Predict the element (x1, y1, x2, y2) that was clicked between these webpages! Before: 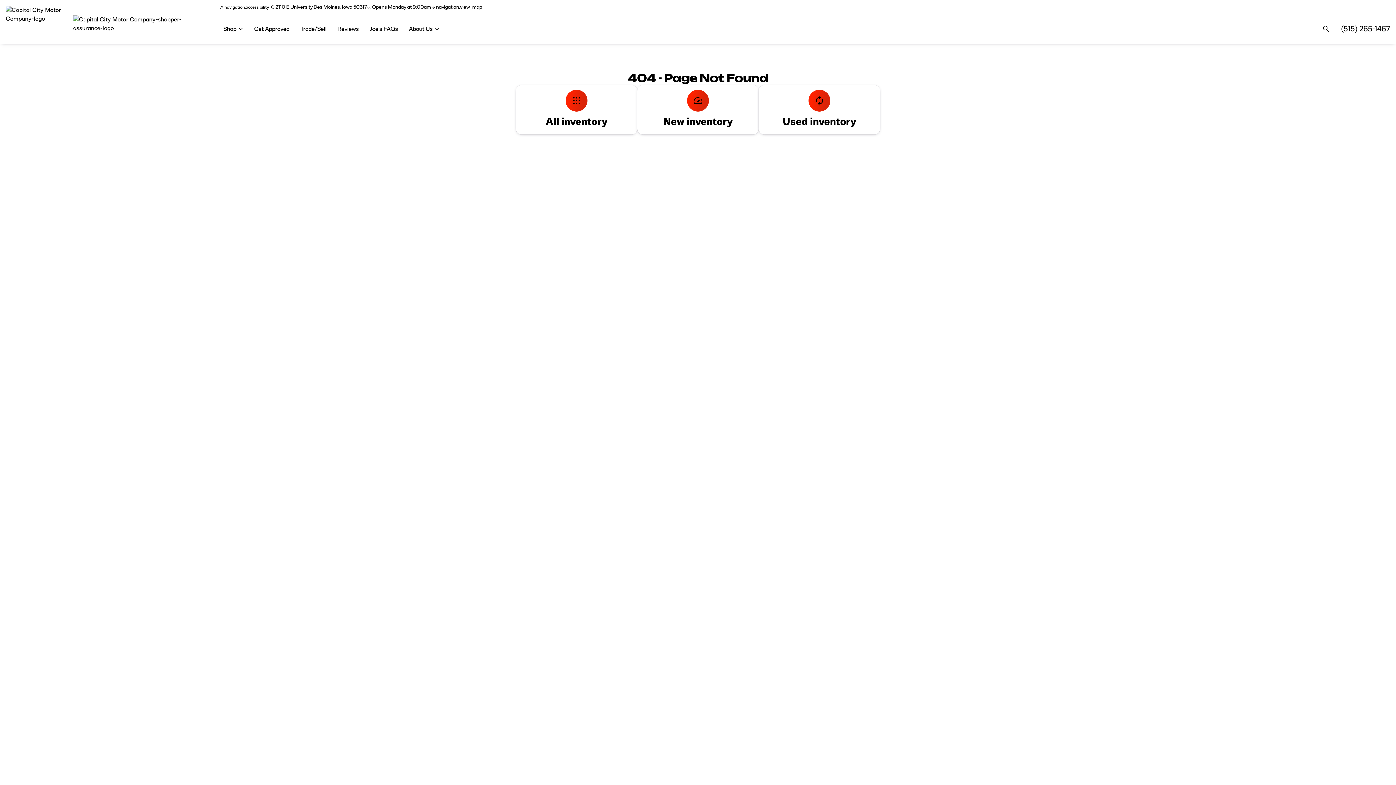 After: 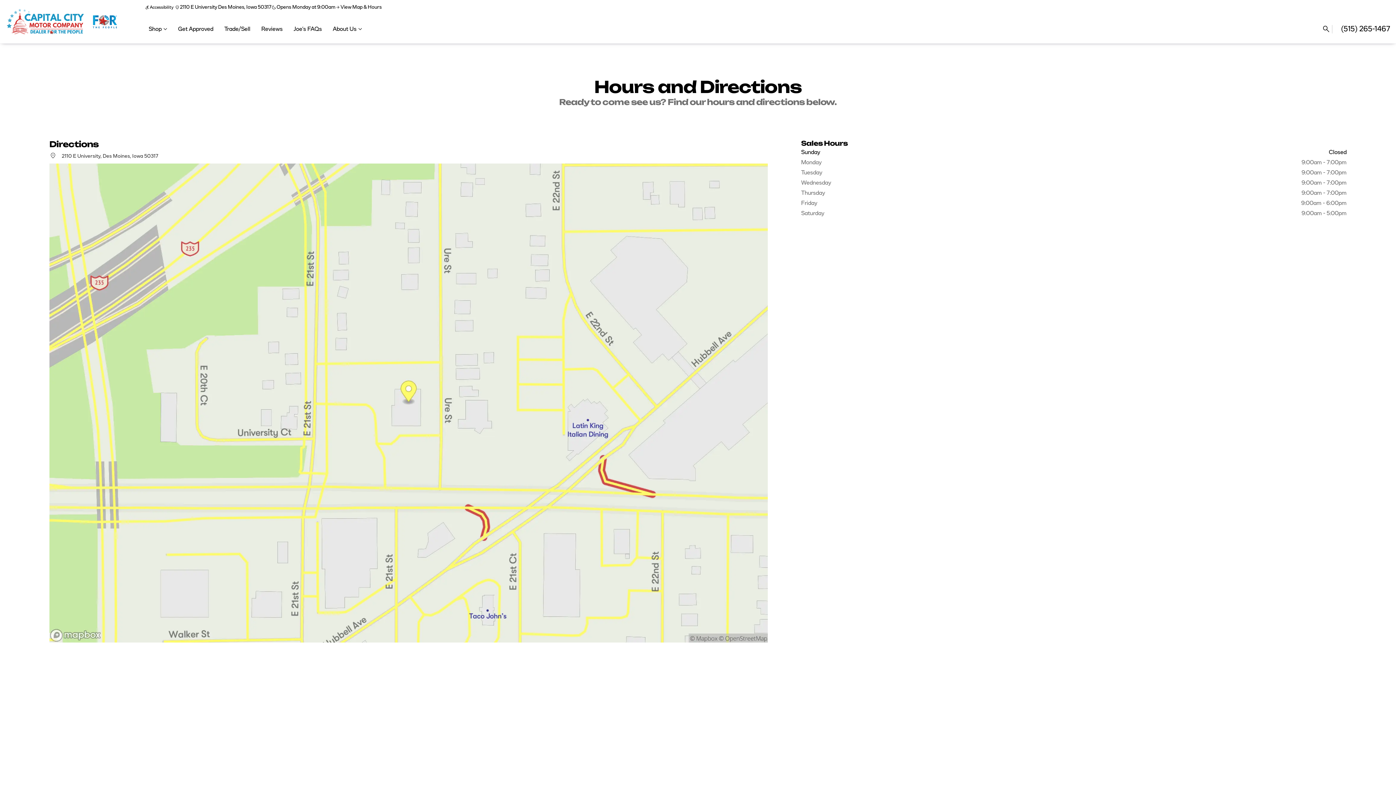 Action: bbox: (270, 4, 367, 10) label: Address